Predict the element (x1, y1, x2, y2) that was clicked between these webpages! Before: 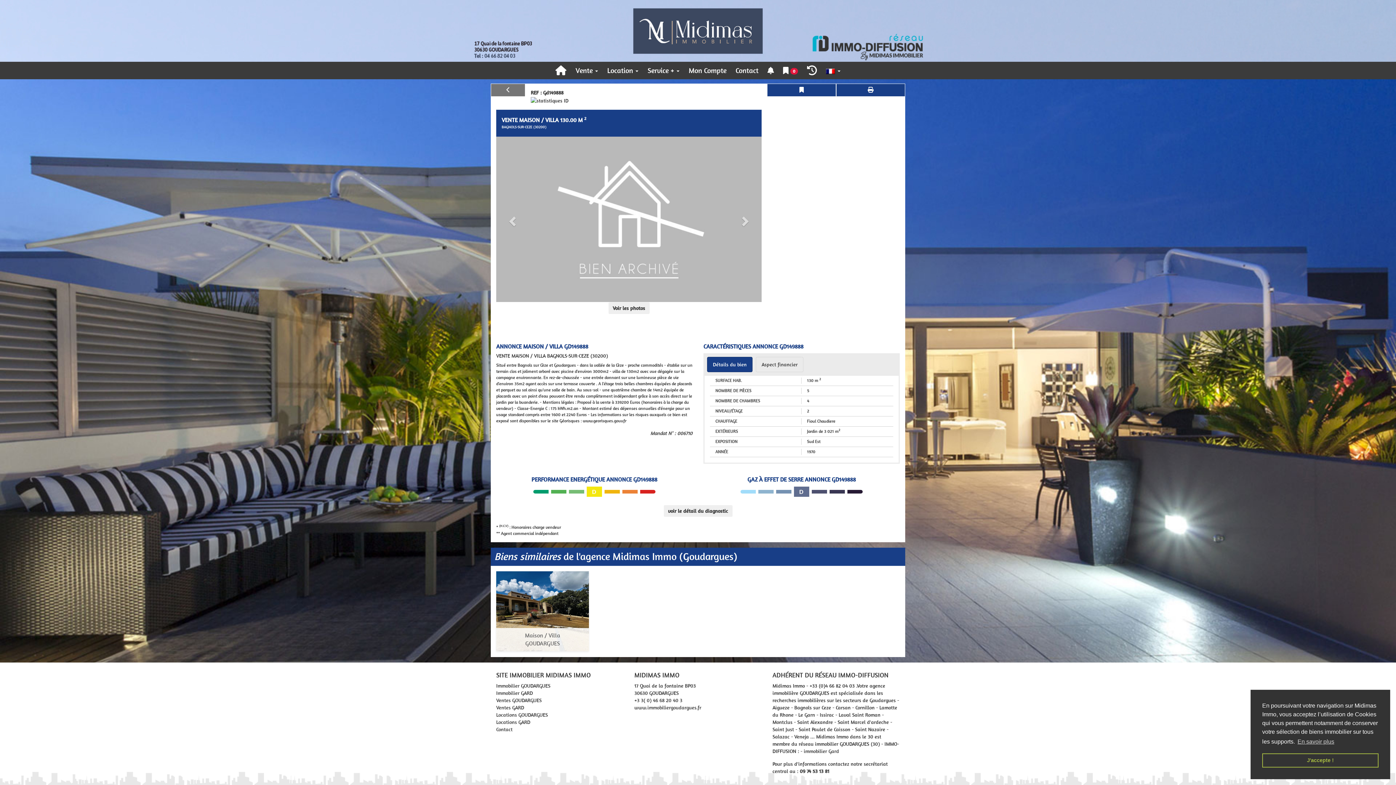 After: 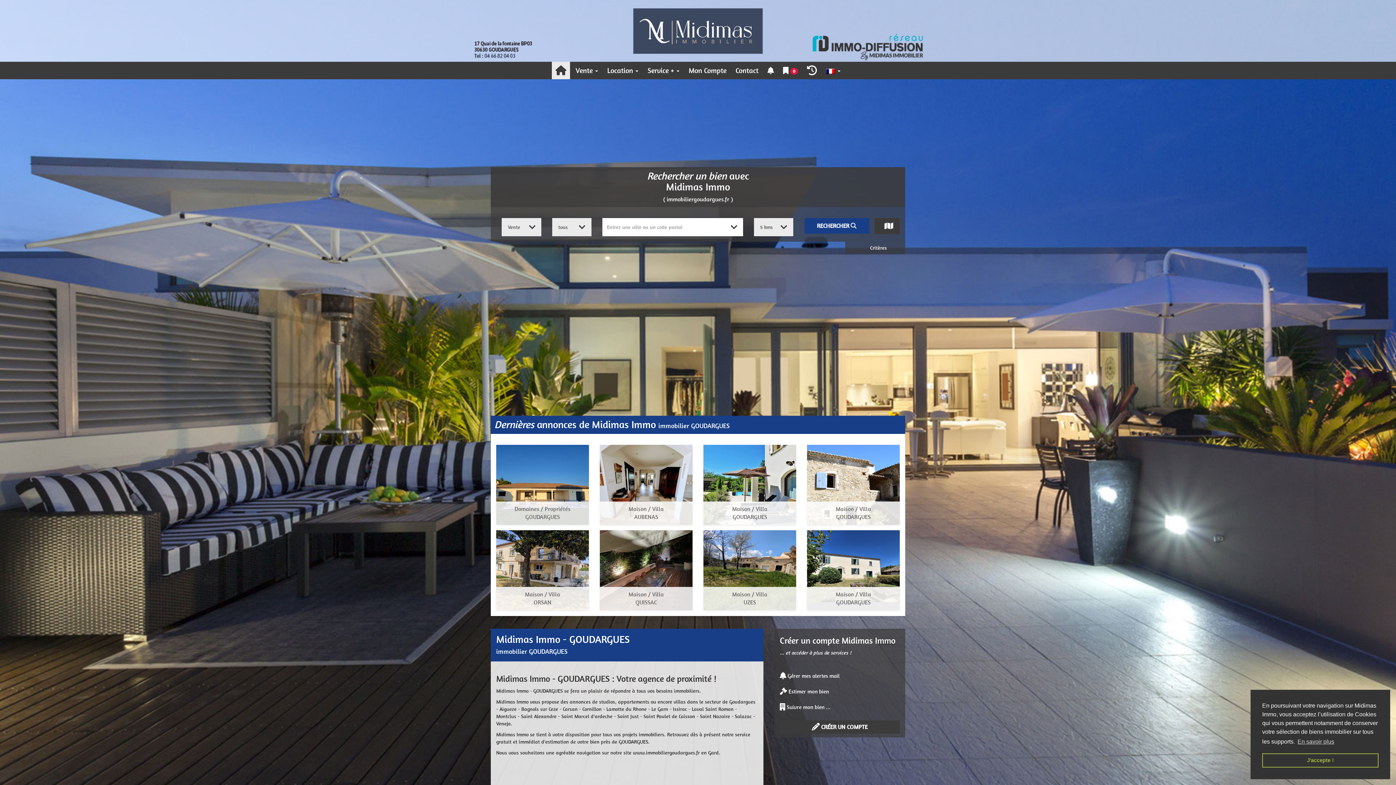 Action: bbox: (634, 704, 701, 710) label: www.immobiliergoudargues.fr